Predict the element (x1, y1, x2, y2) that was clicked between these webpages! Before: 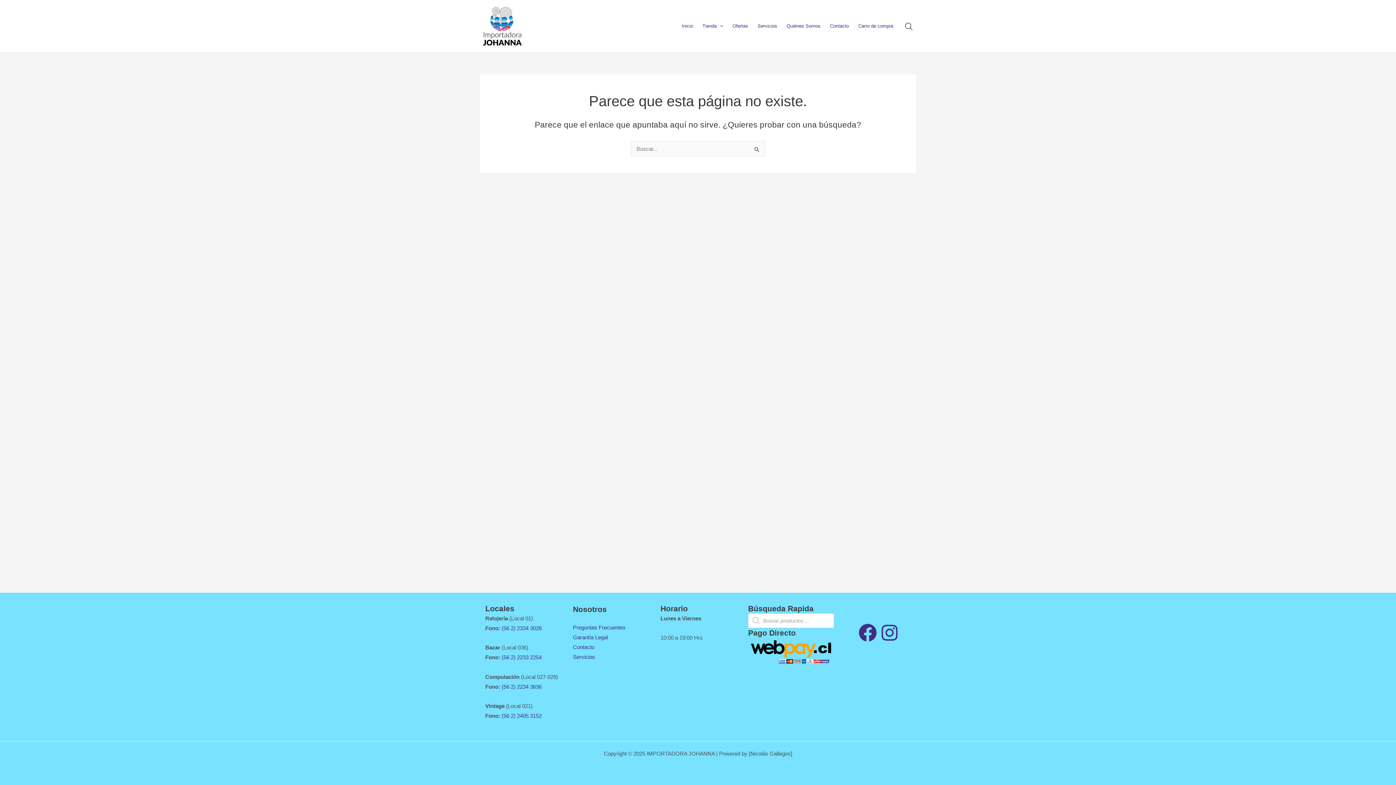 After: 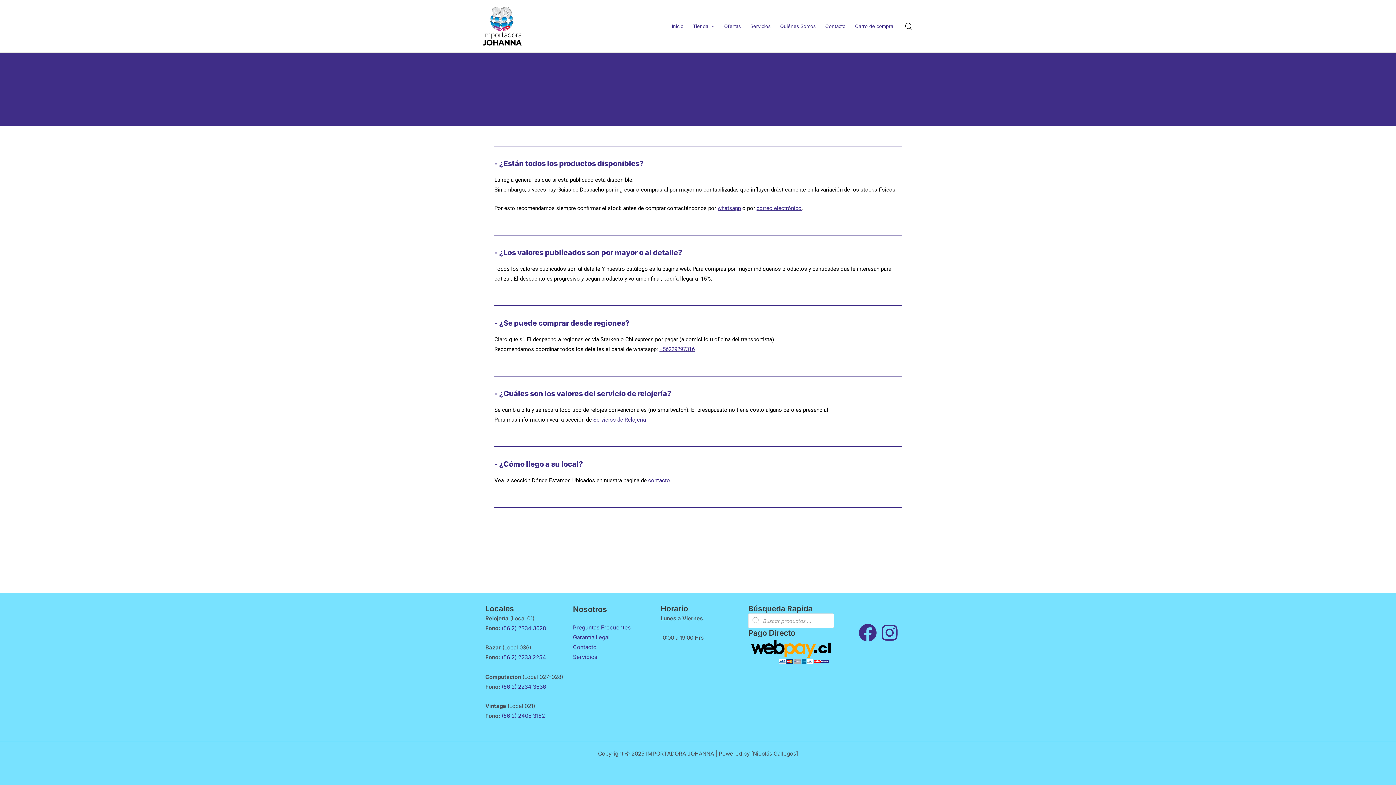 Action: label: Preguntas Frecuentes bbox: (573, 624, 625, 630)